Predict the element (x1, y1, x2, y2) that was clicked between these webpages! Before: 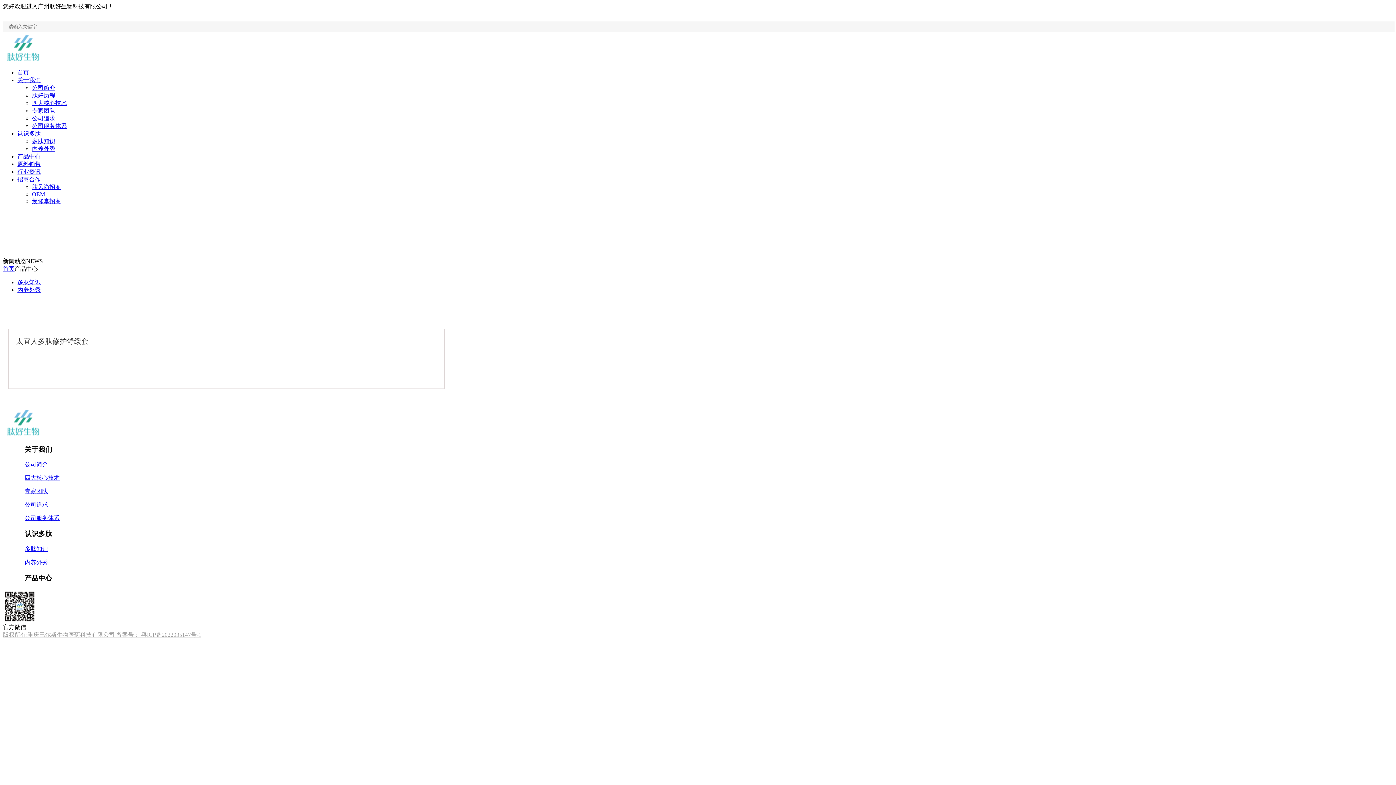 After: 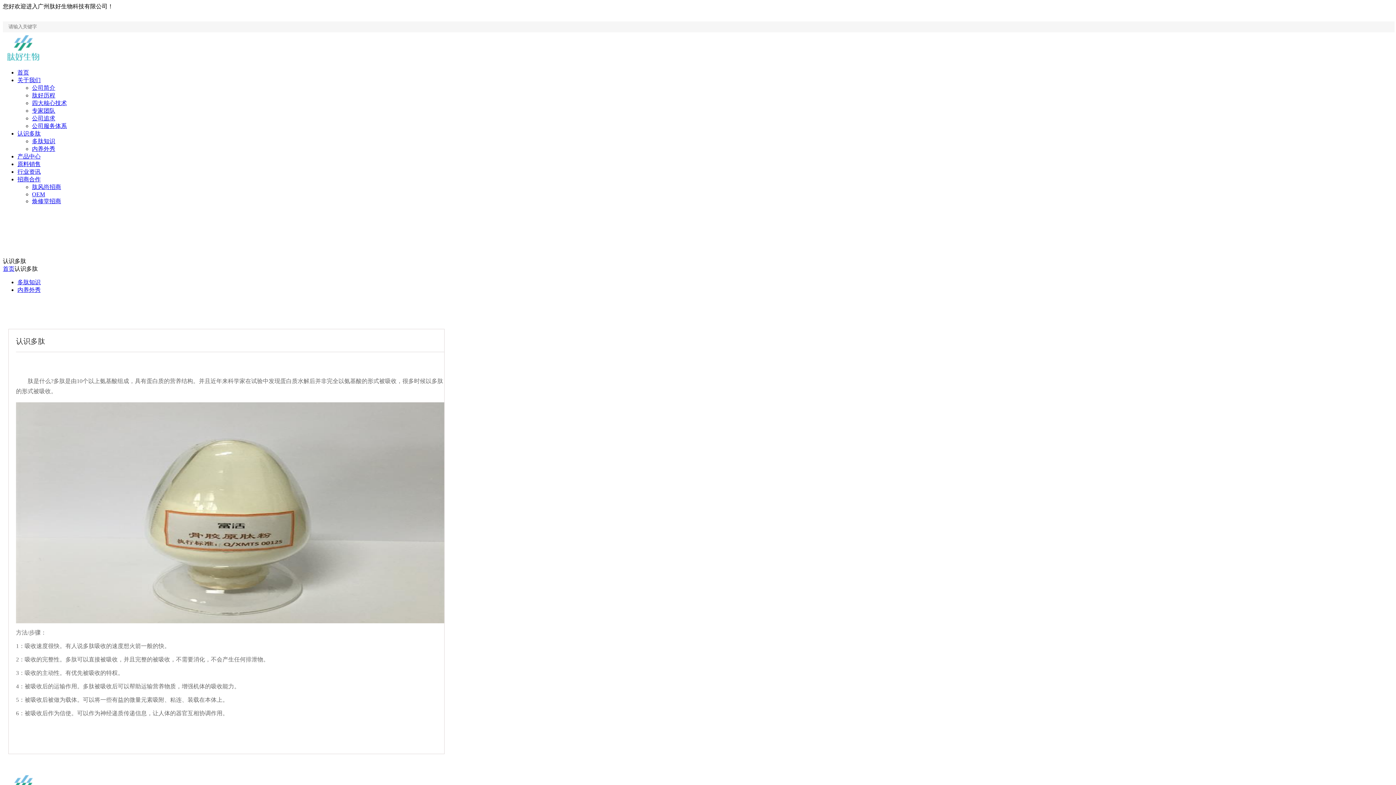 Action: bbox: (17, 130, 40, 136) label: 认识多肽